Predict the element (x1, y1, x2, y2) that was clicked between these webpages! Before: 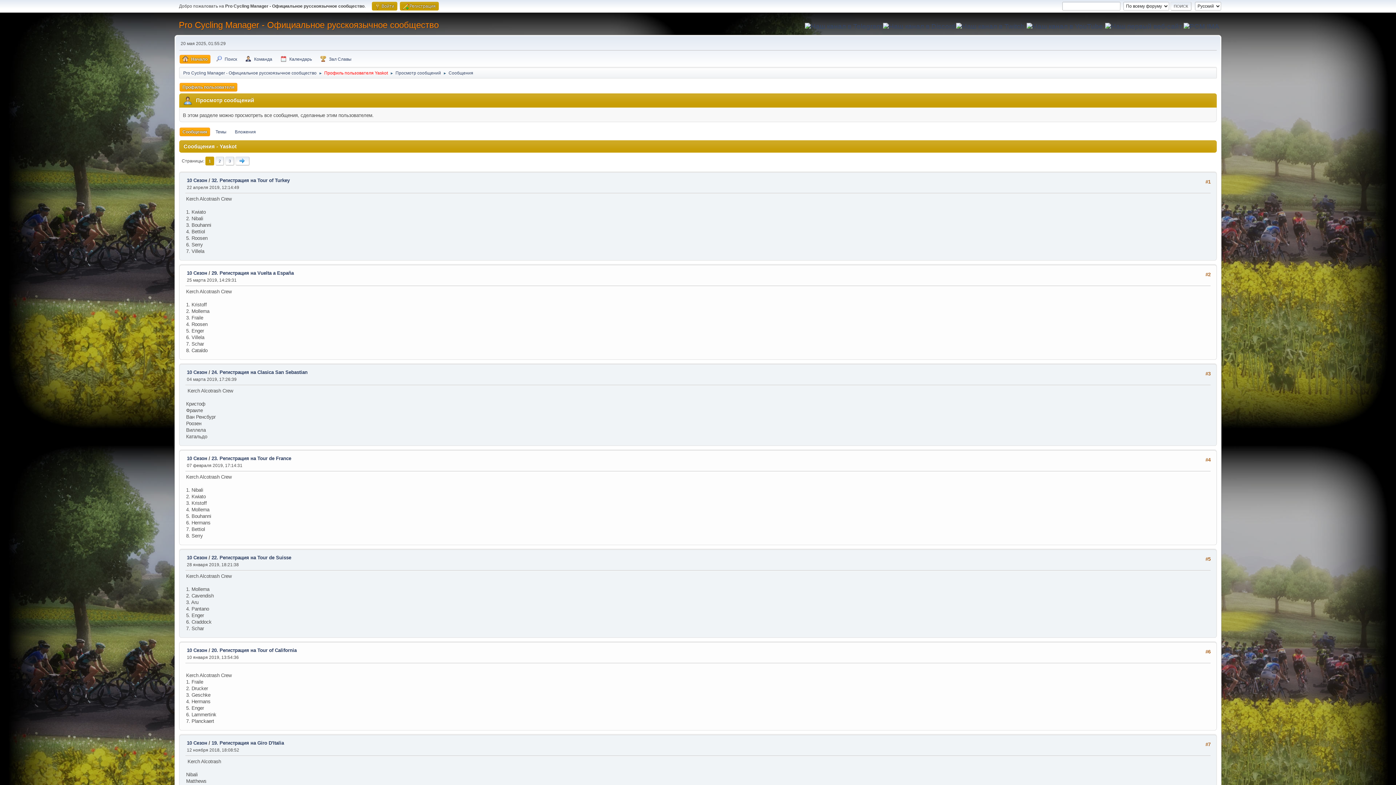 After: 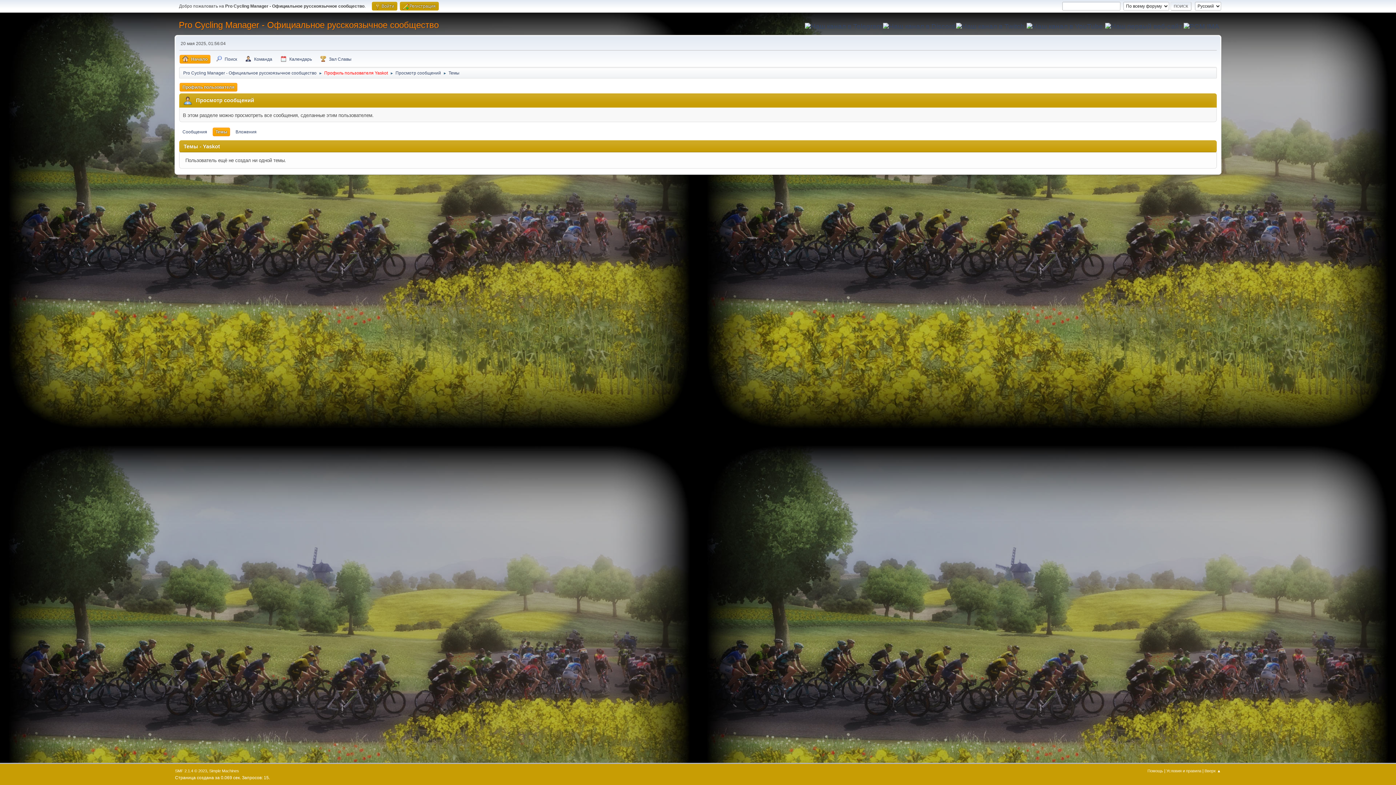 Action: label: Темы bbox: (212, 127, 229, 136)